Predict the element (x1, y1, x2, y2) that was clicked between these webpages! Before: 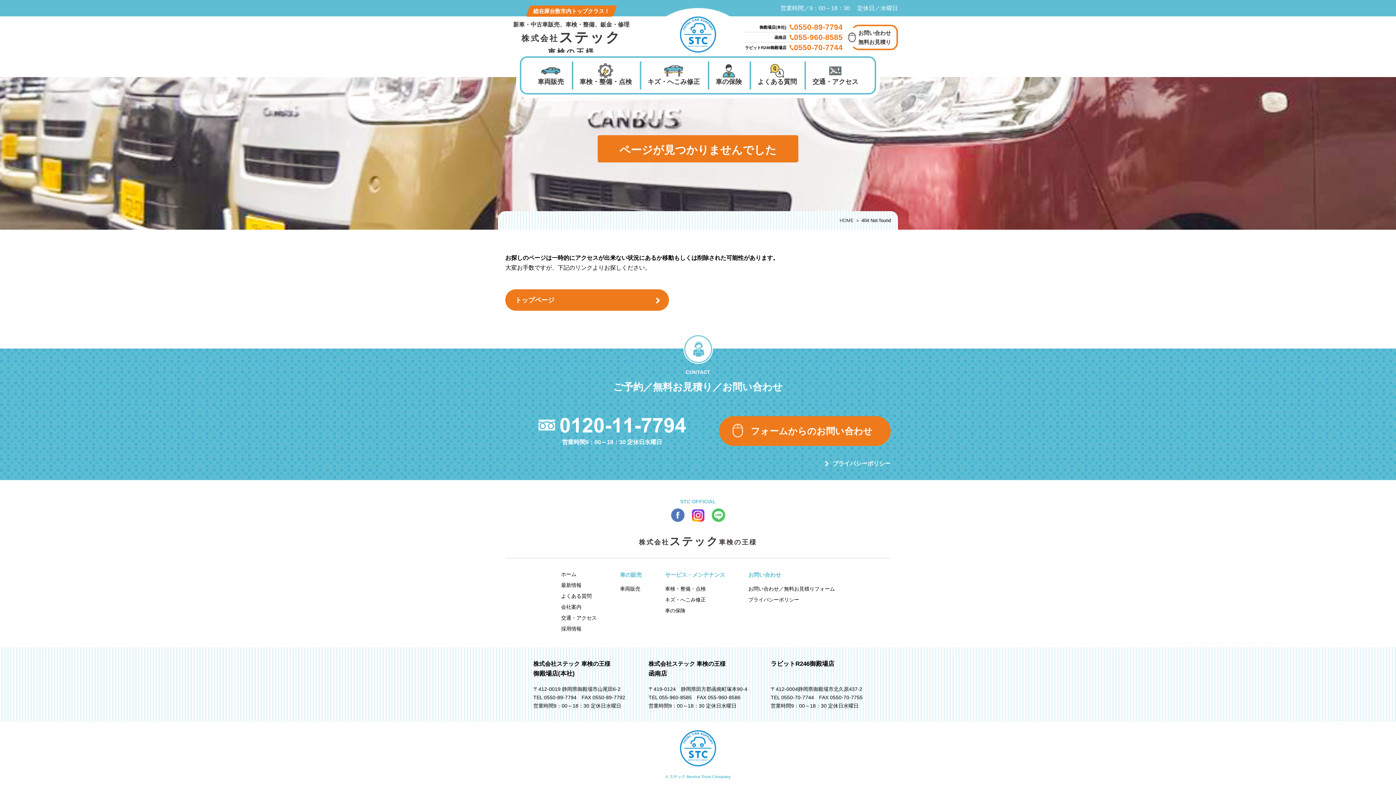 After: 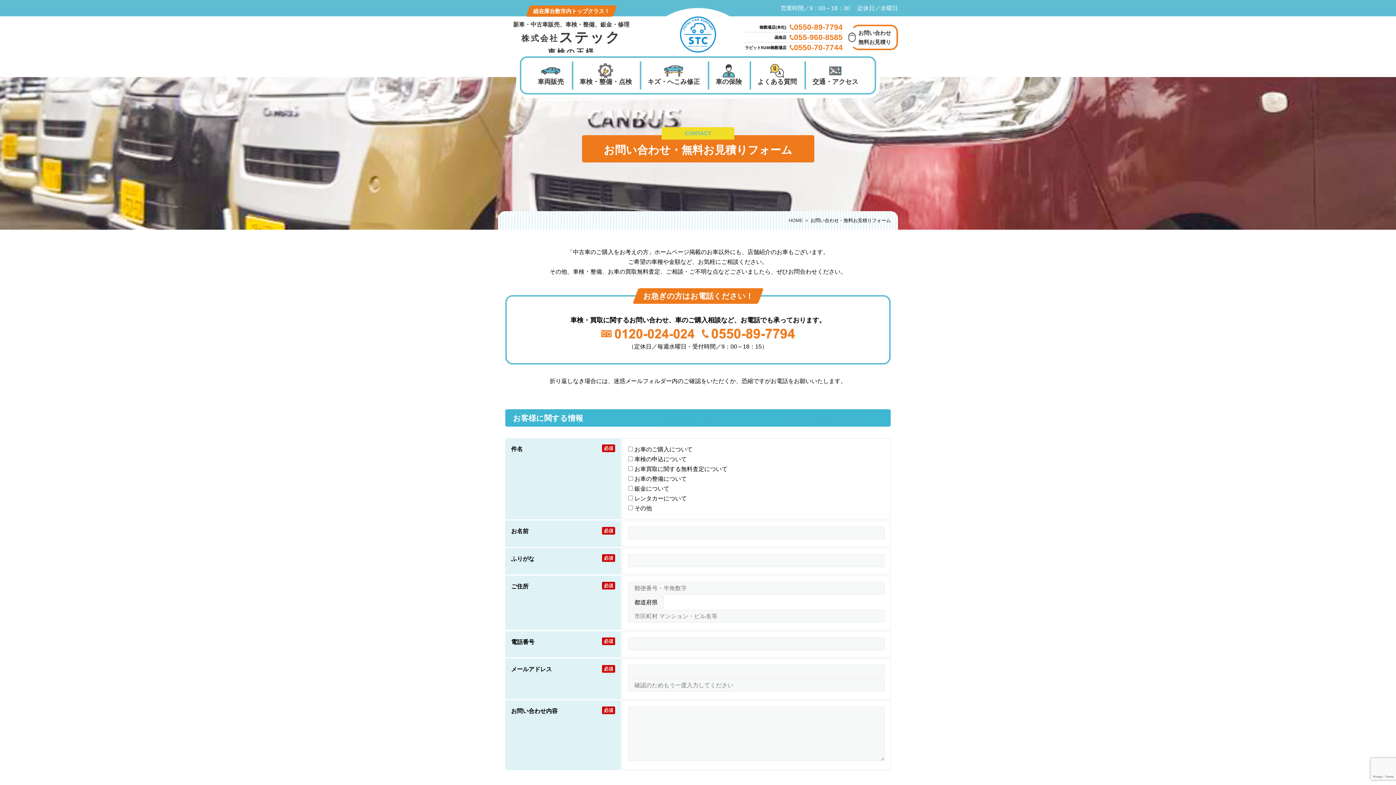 Action: label: お問い合わせ／無料お見積りフォーム bbox: (748, 586, 835, 591)